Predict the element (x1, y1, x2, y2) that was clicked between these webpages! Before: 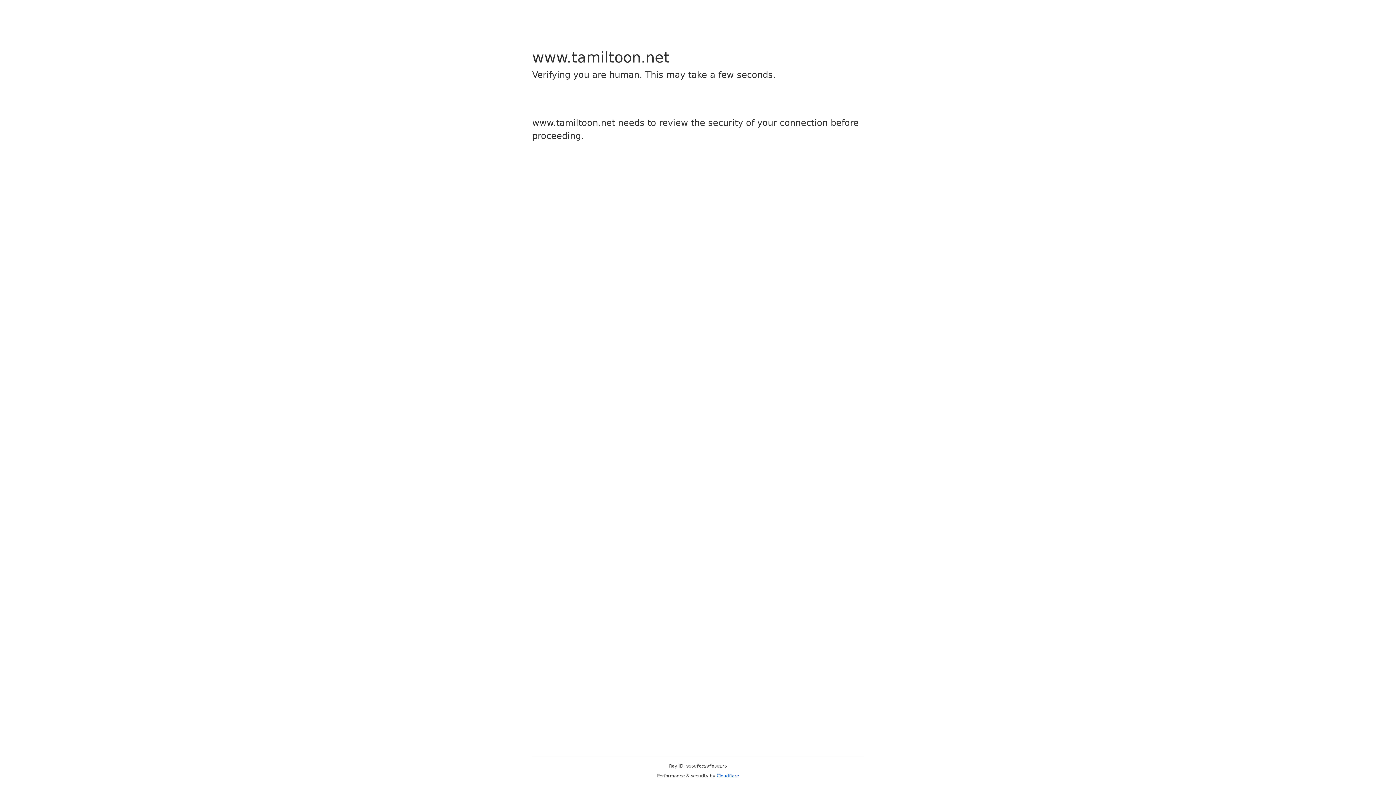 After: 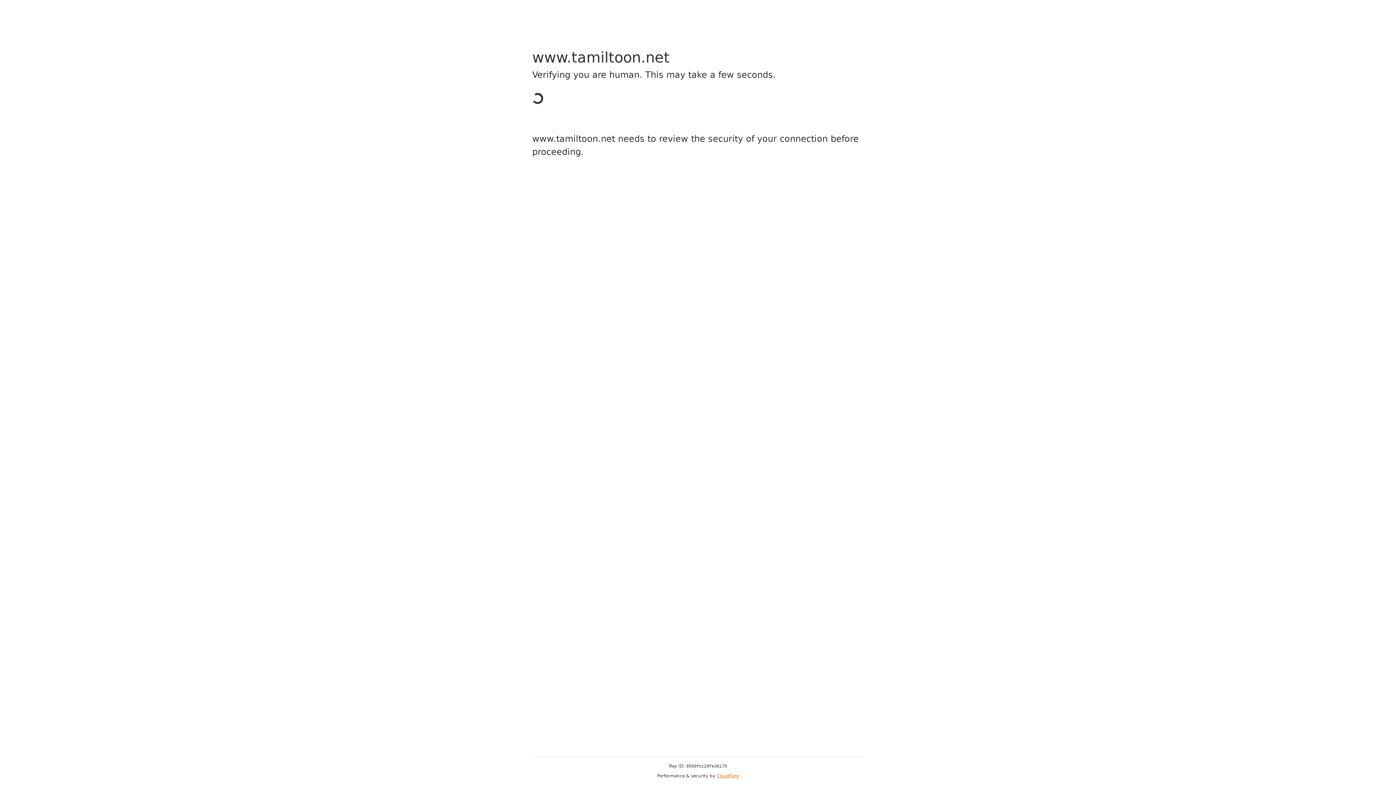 Action: label: Cloudflare bbox: (716, 773, 739, 778)